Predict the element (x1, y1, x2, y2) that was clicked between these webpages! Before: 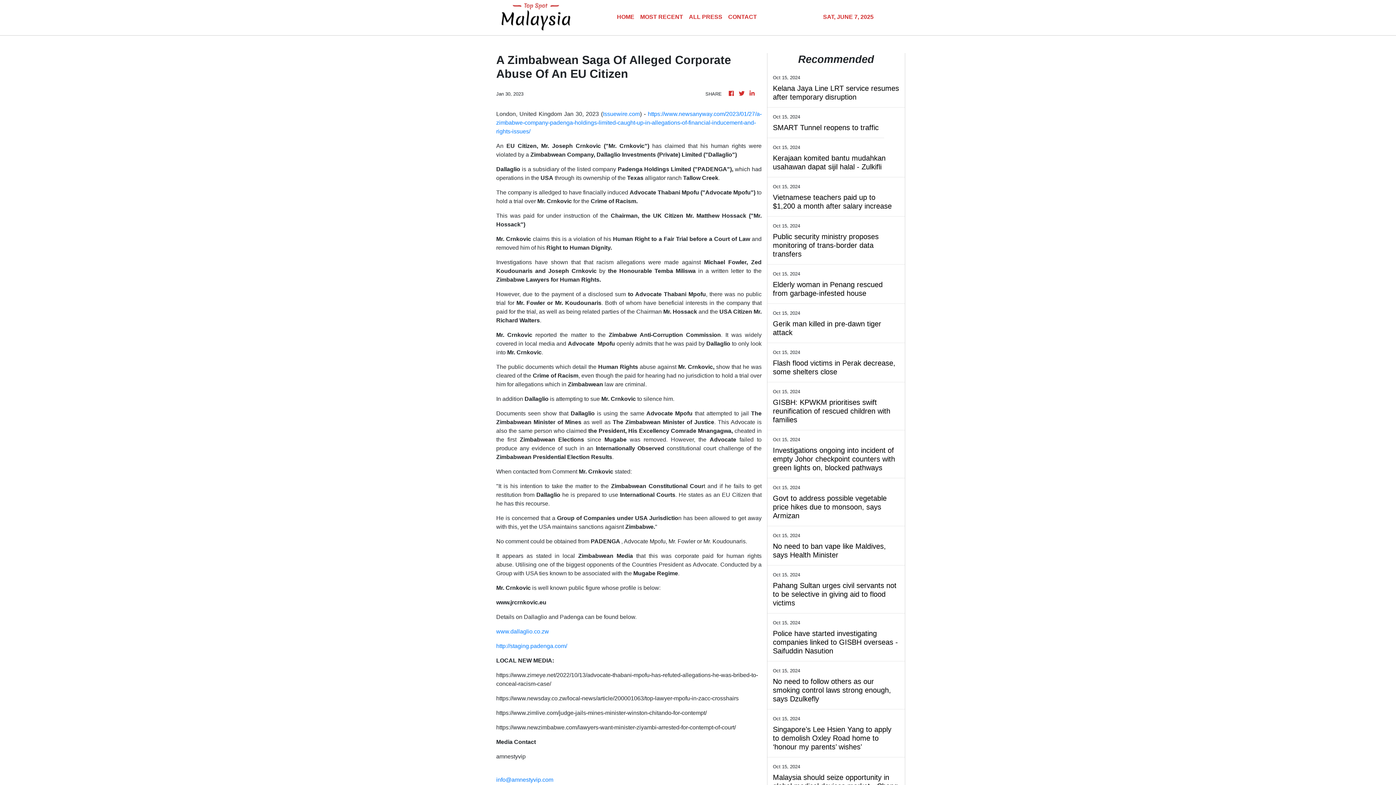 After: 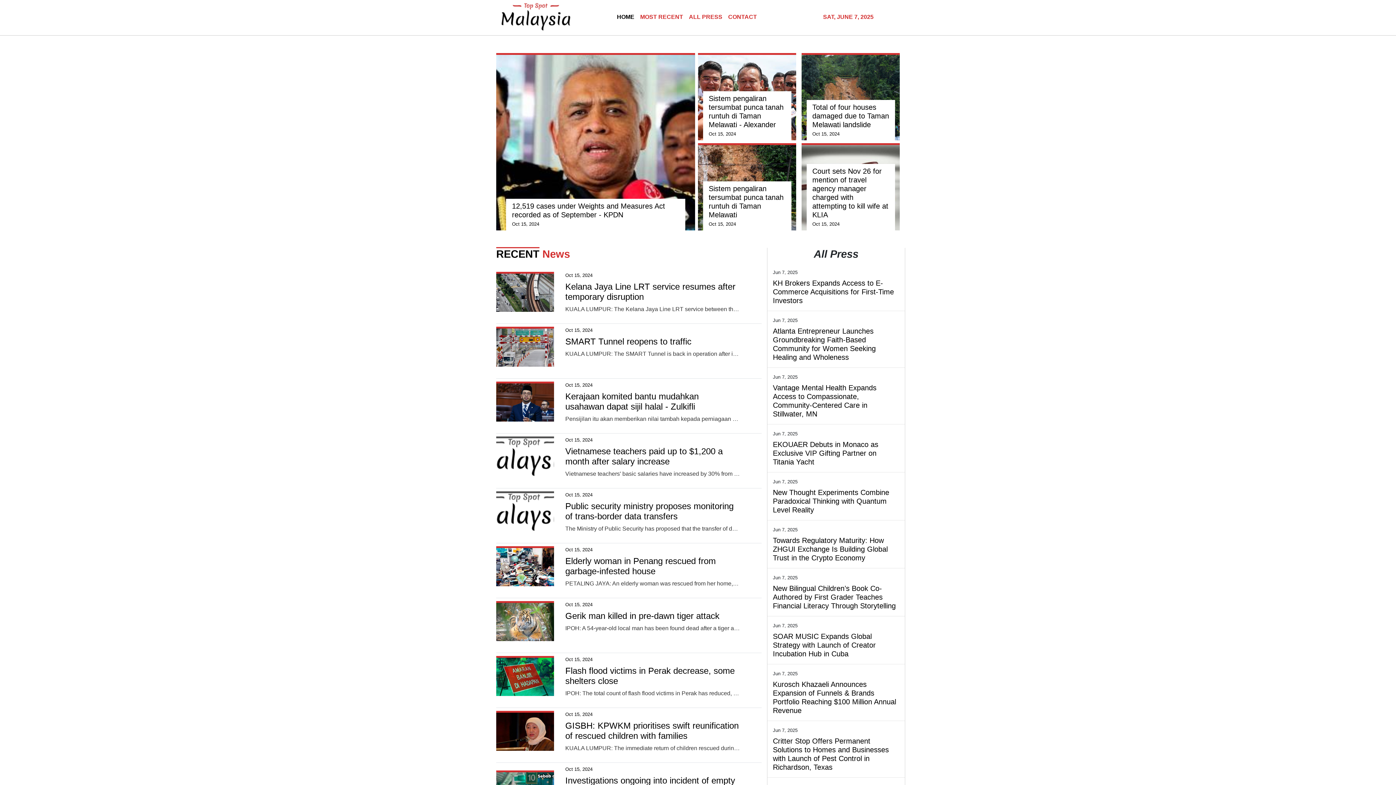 Action: label: HOME bbox: (614, 9, 637, 25)